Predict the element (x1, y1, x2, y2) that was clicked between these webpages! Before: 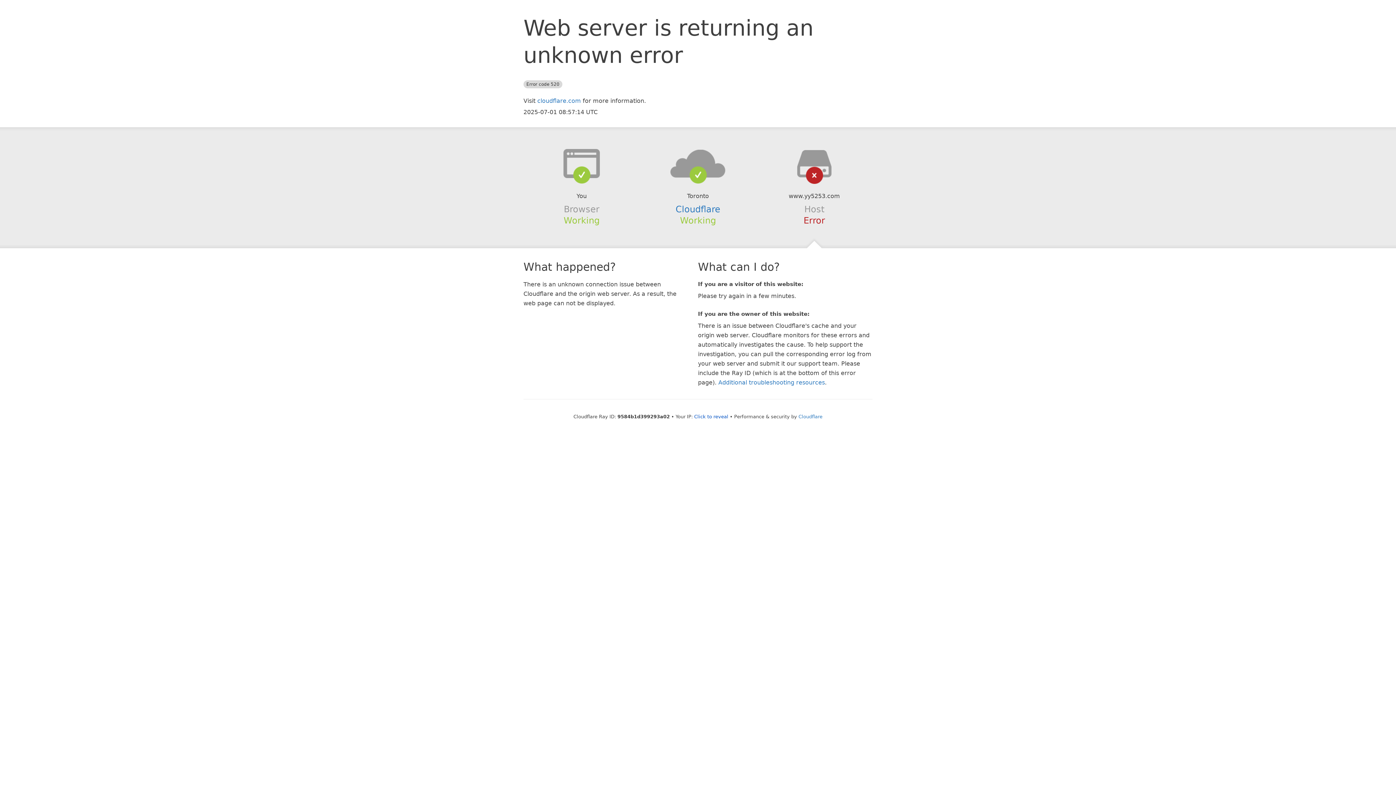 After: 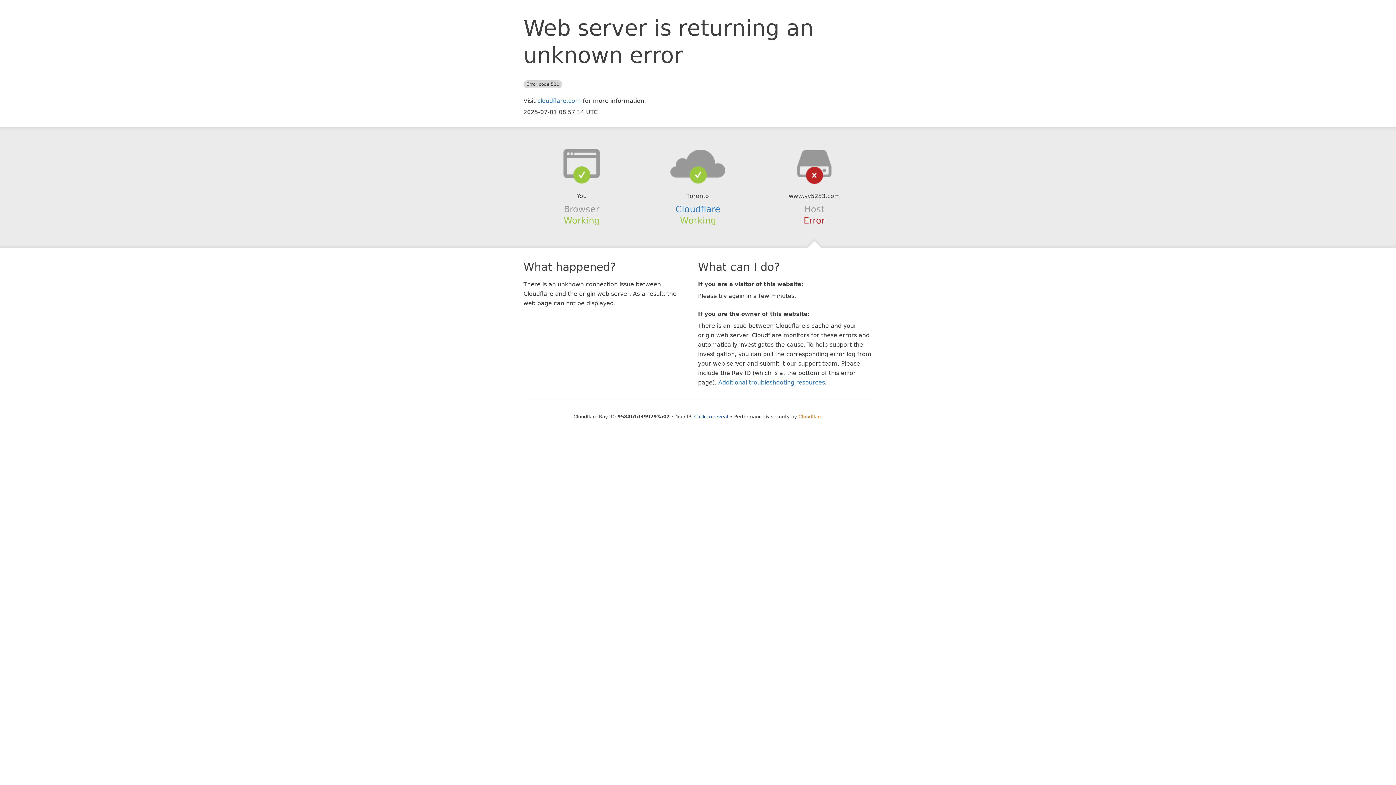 Action: bbox: (798, 414, 822, 419) label: Cloudflare